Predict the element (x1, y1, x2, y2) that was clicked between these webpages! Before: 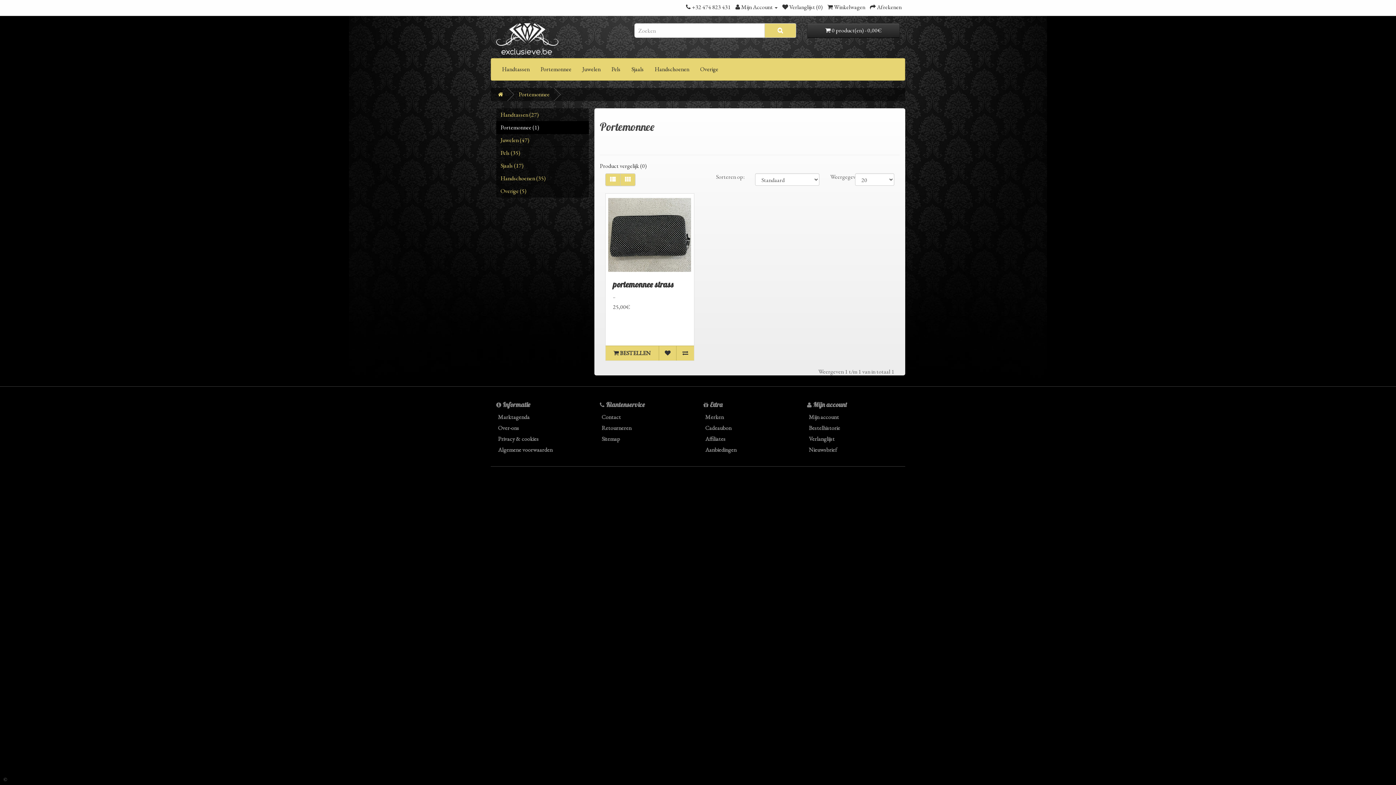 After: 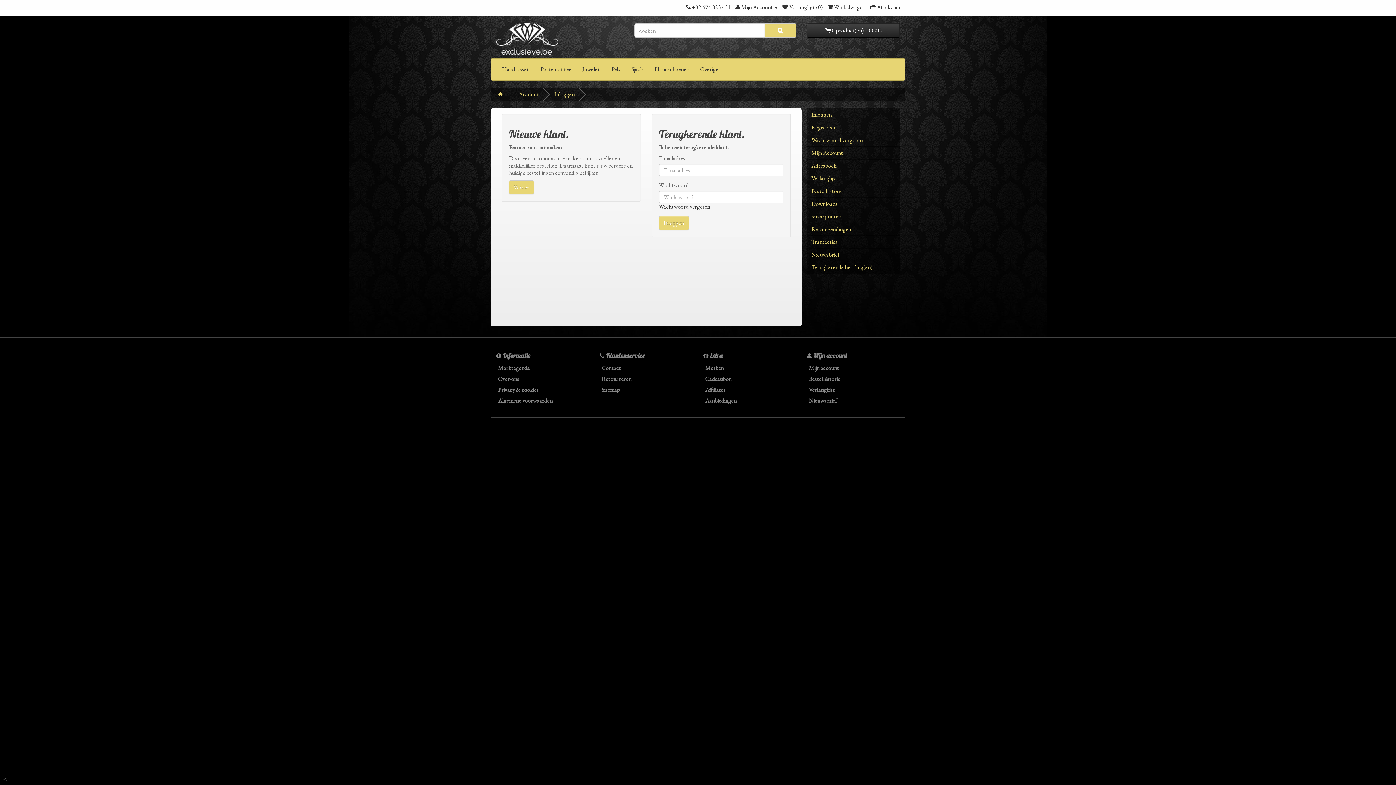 Action: bbox: (807, 433, 900, 444) label: Verlanglijst